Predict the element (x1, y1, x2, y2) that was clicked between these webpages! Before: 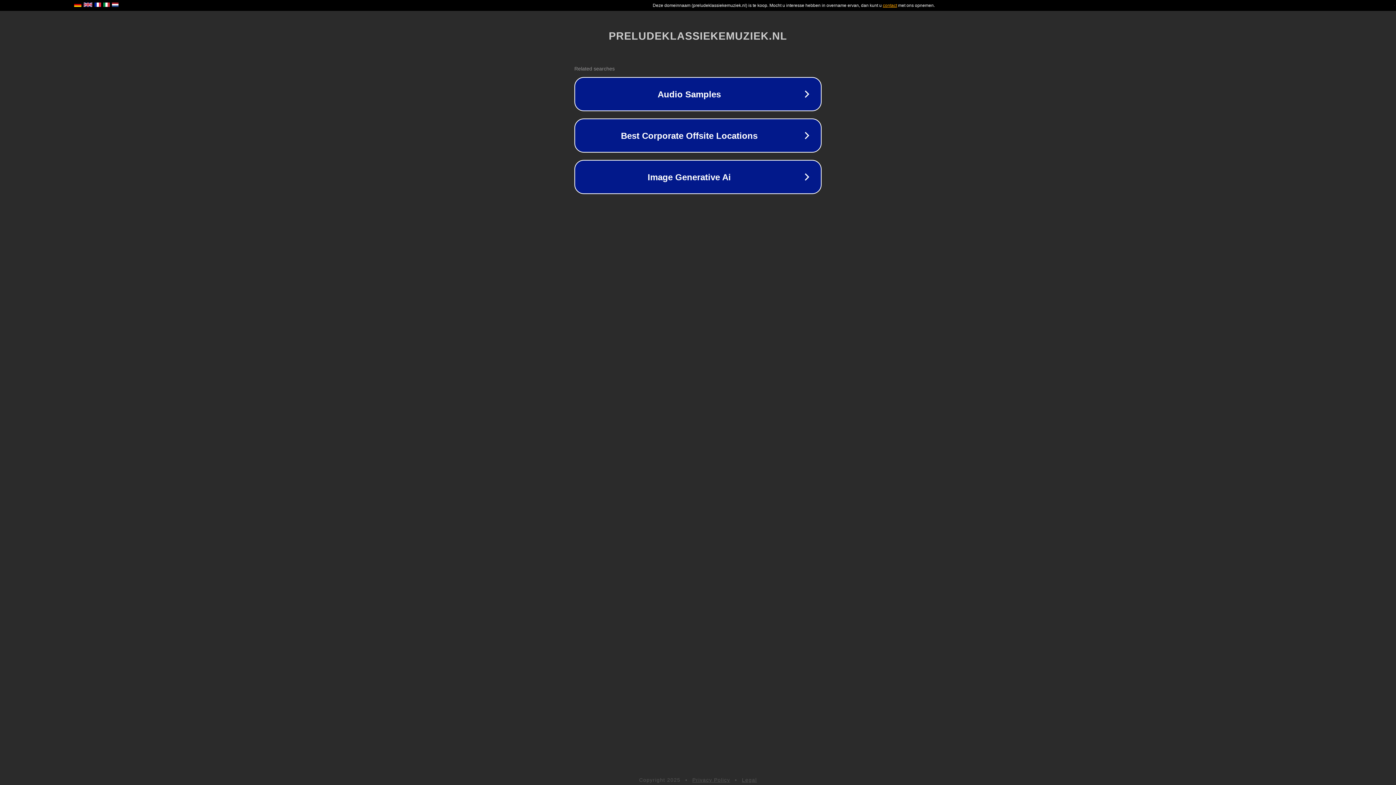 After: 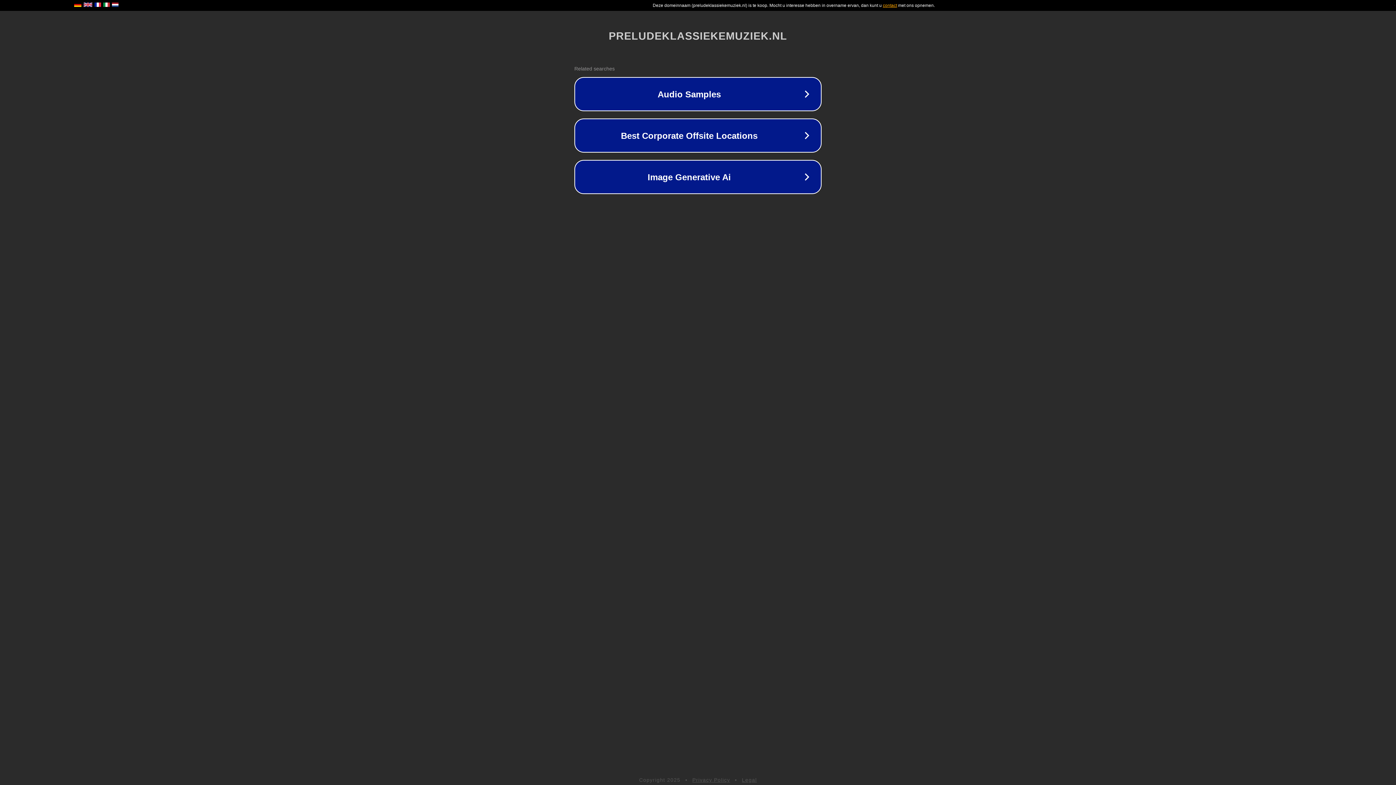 Action: bbox: (692, 777, 730, 783) label: Privacy Policy